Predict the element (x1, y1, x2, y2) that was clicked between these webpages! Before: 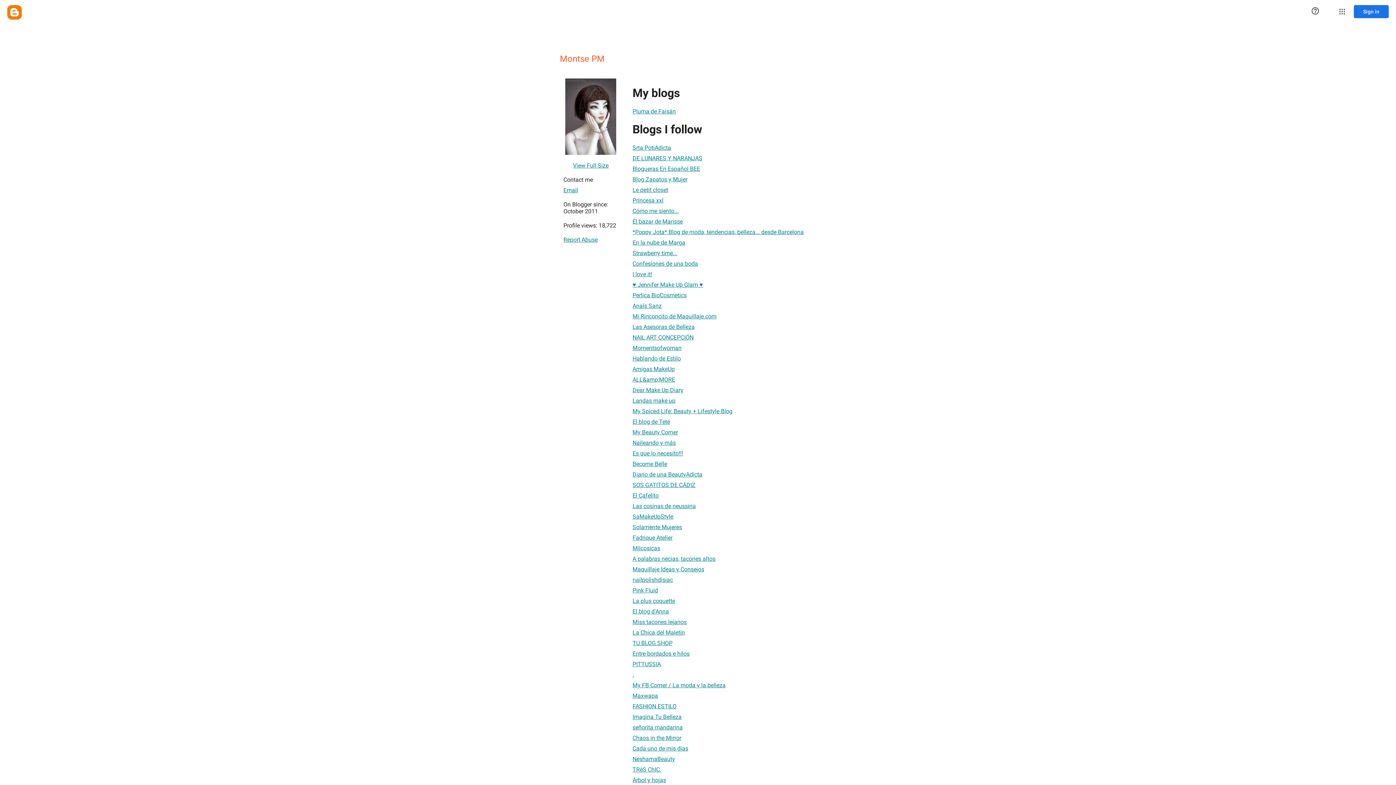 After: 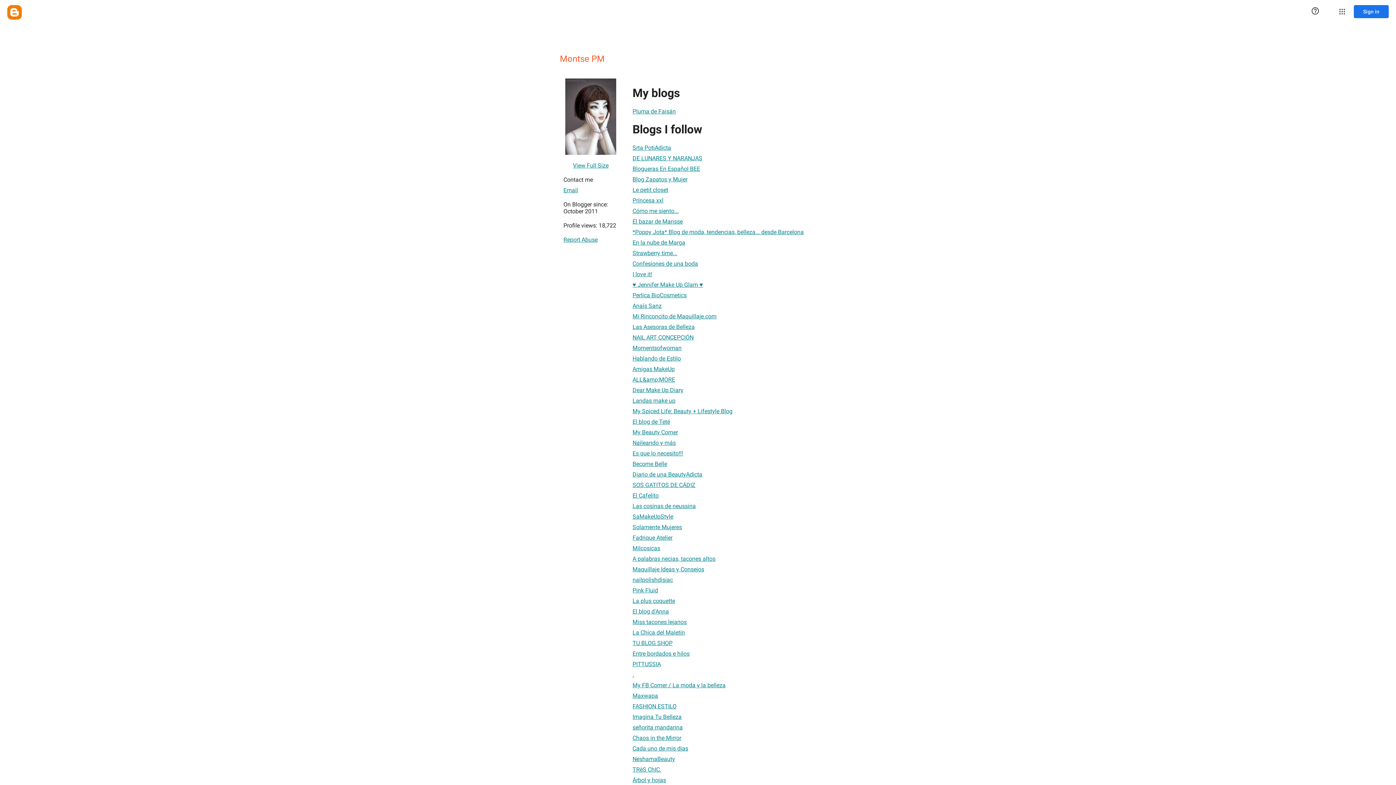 Action: label: Miss tacones lejanos bbox: (632, 615, 686, 629)